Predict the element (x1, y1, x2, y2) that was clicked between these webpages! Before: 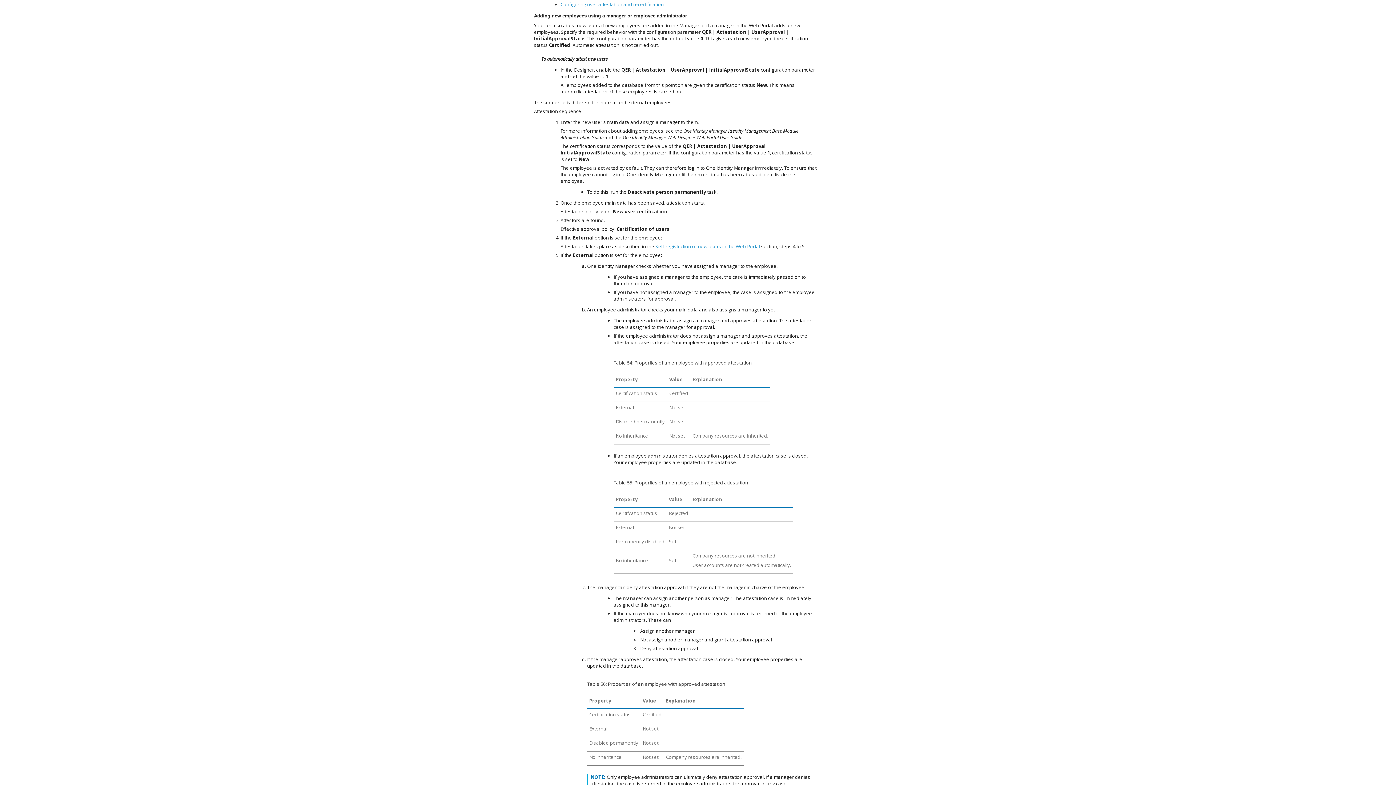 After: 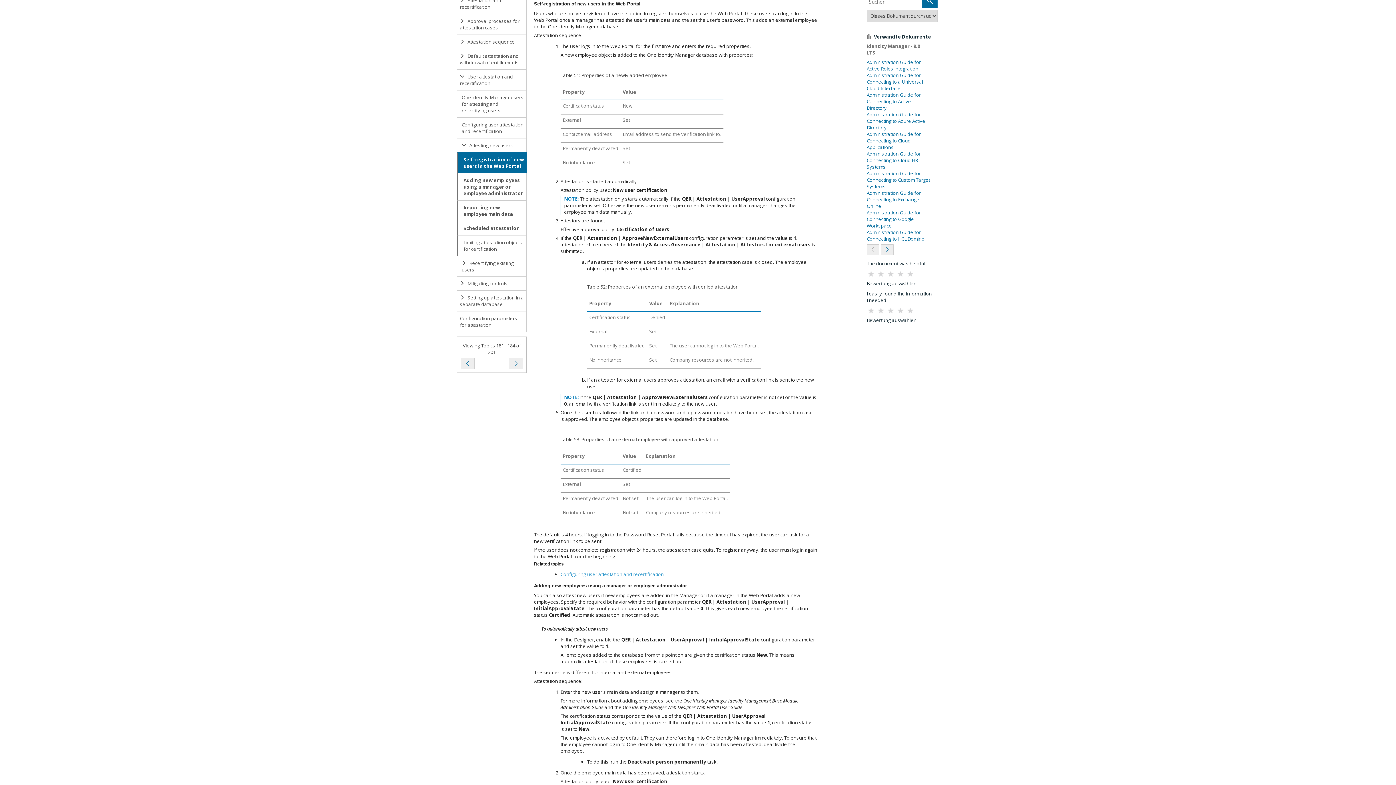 Action: label: Self-registration of new users in the Web Portal bbox: (655, 240, 760, 252)